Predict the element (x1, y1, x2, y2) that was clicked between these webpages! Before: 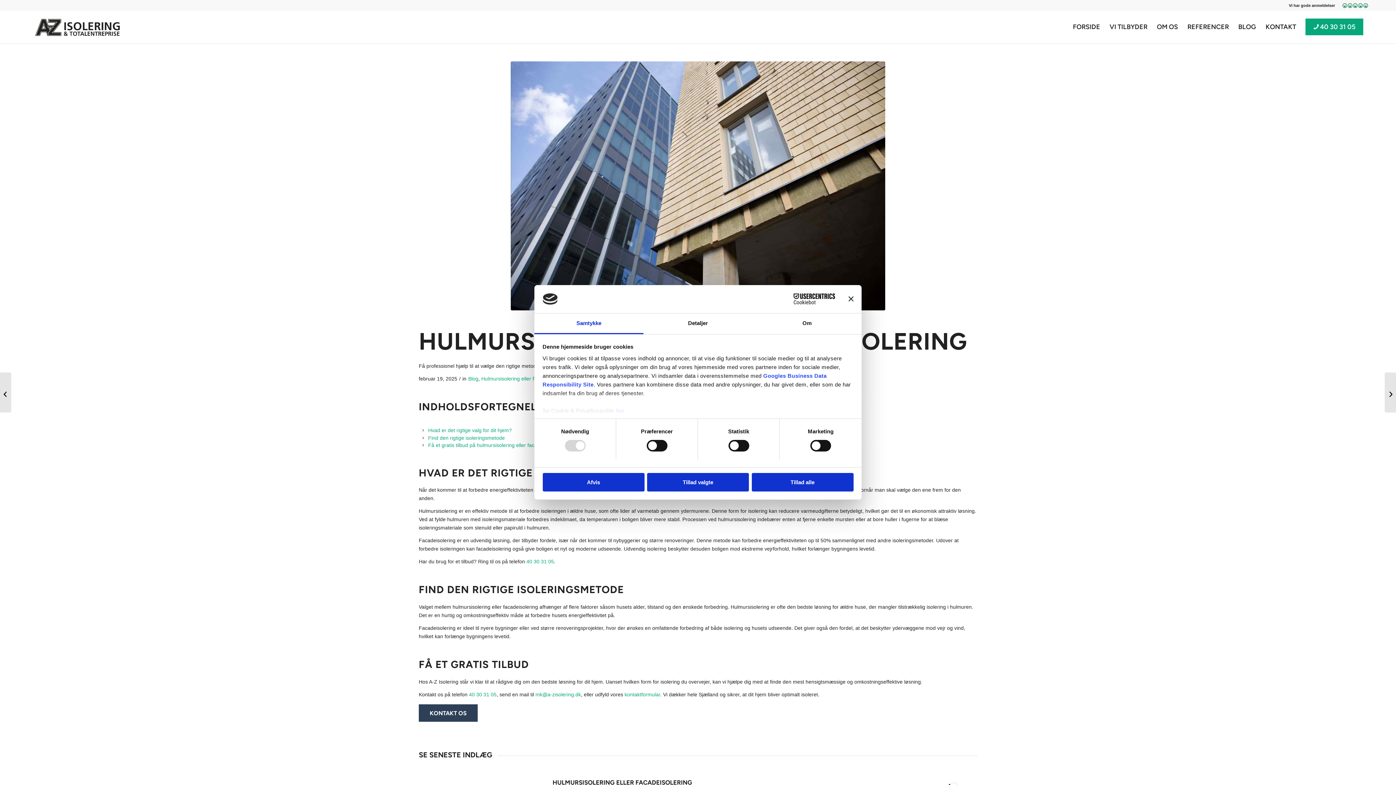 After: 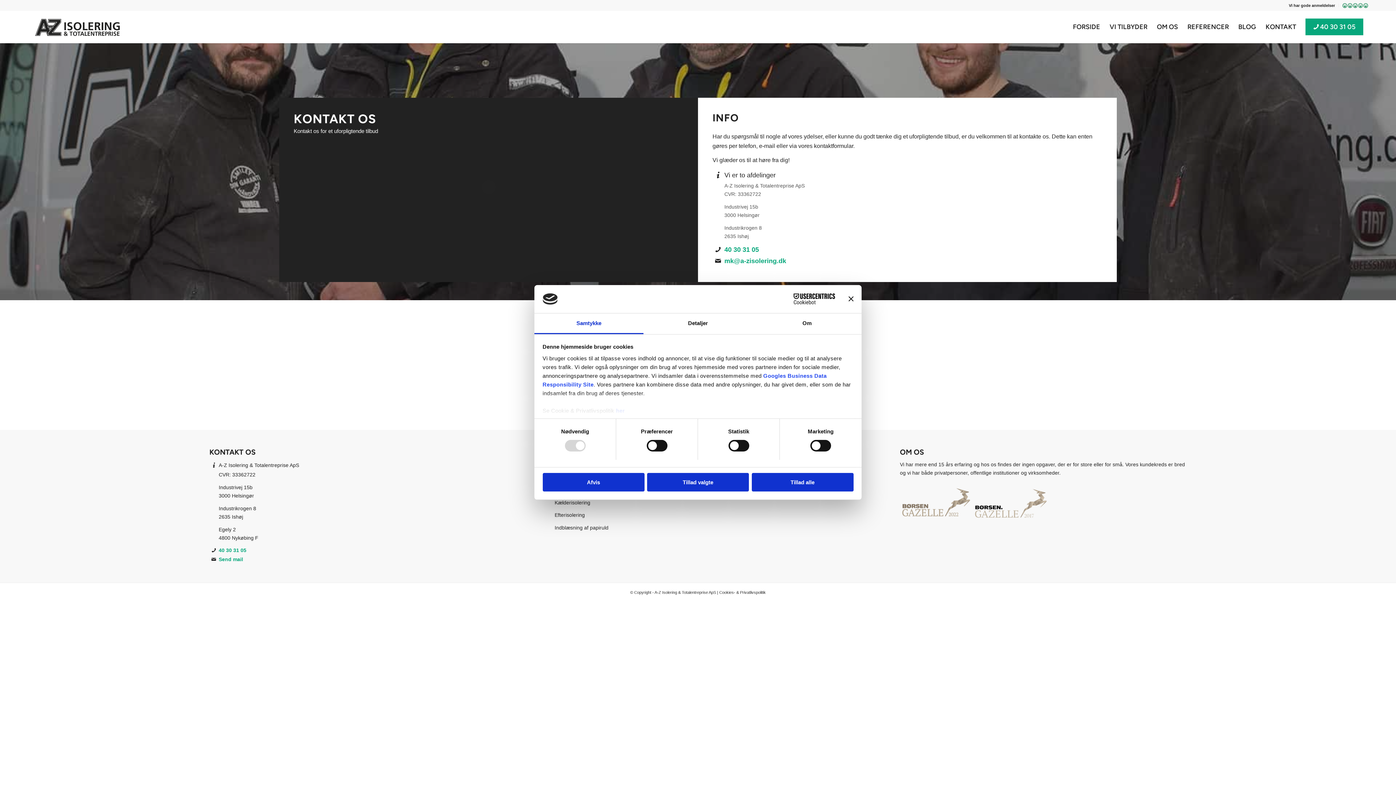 Action: label: KONTAKT bbox: (1261, 10, 1301, 43)